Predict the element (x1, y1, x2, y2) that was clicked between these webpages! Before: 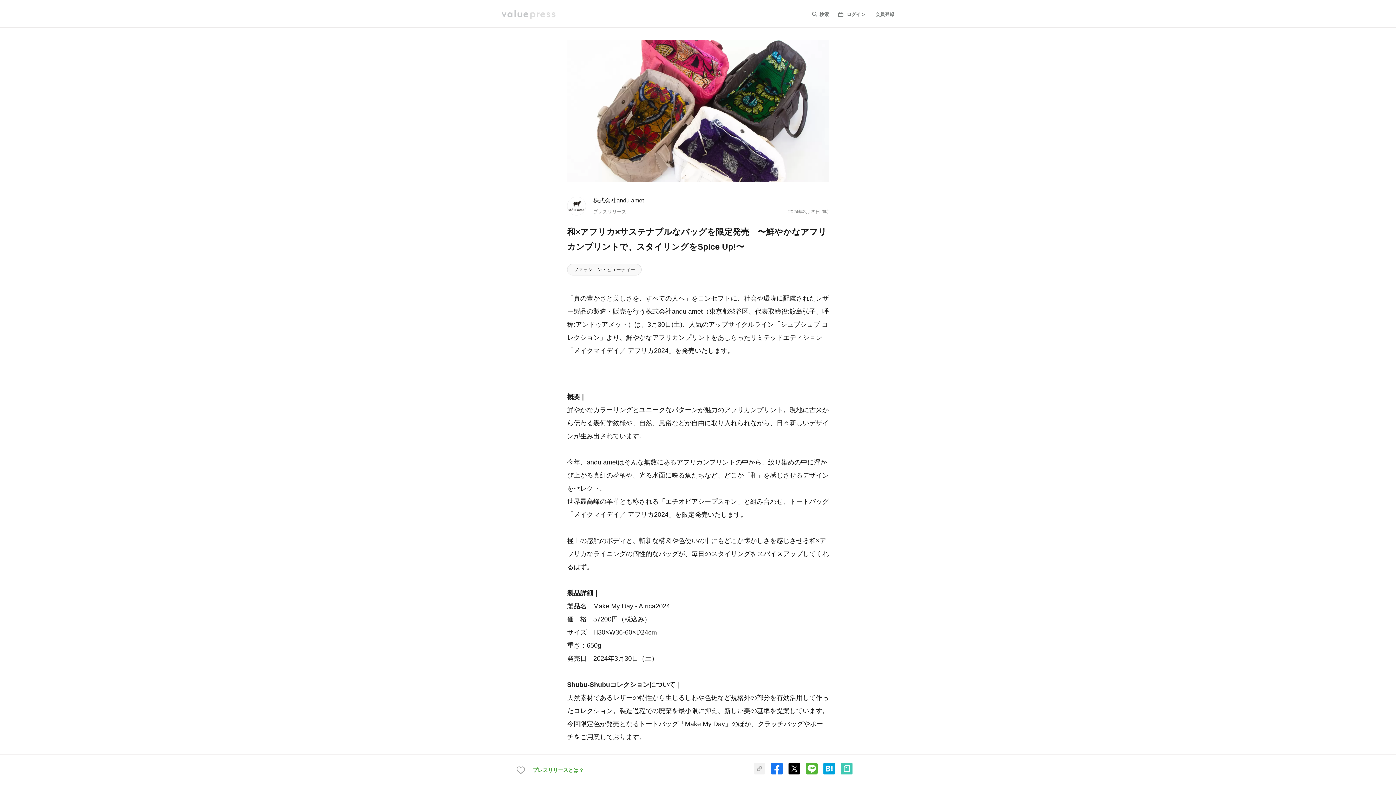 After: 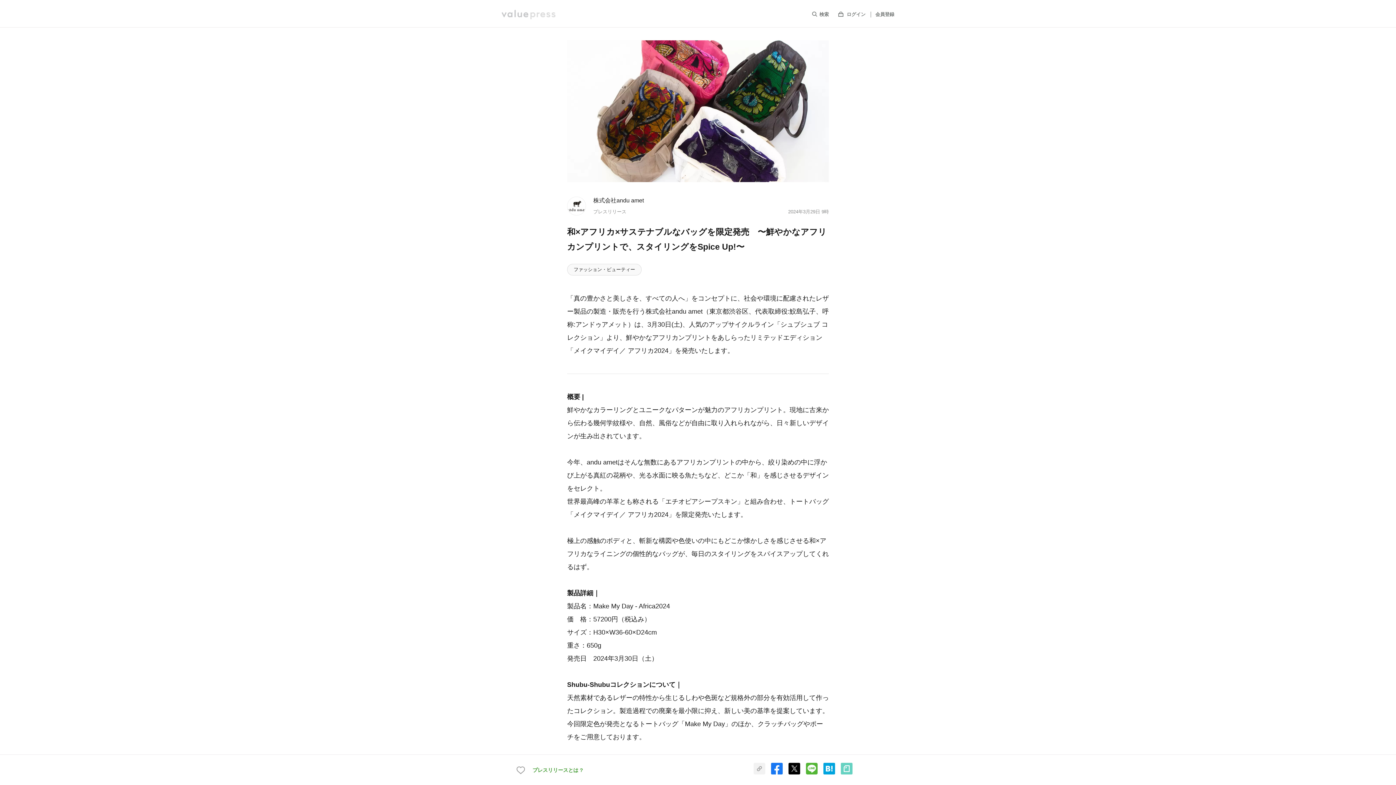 Action: bbox: (841, 770, 852, 776)